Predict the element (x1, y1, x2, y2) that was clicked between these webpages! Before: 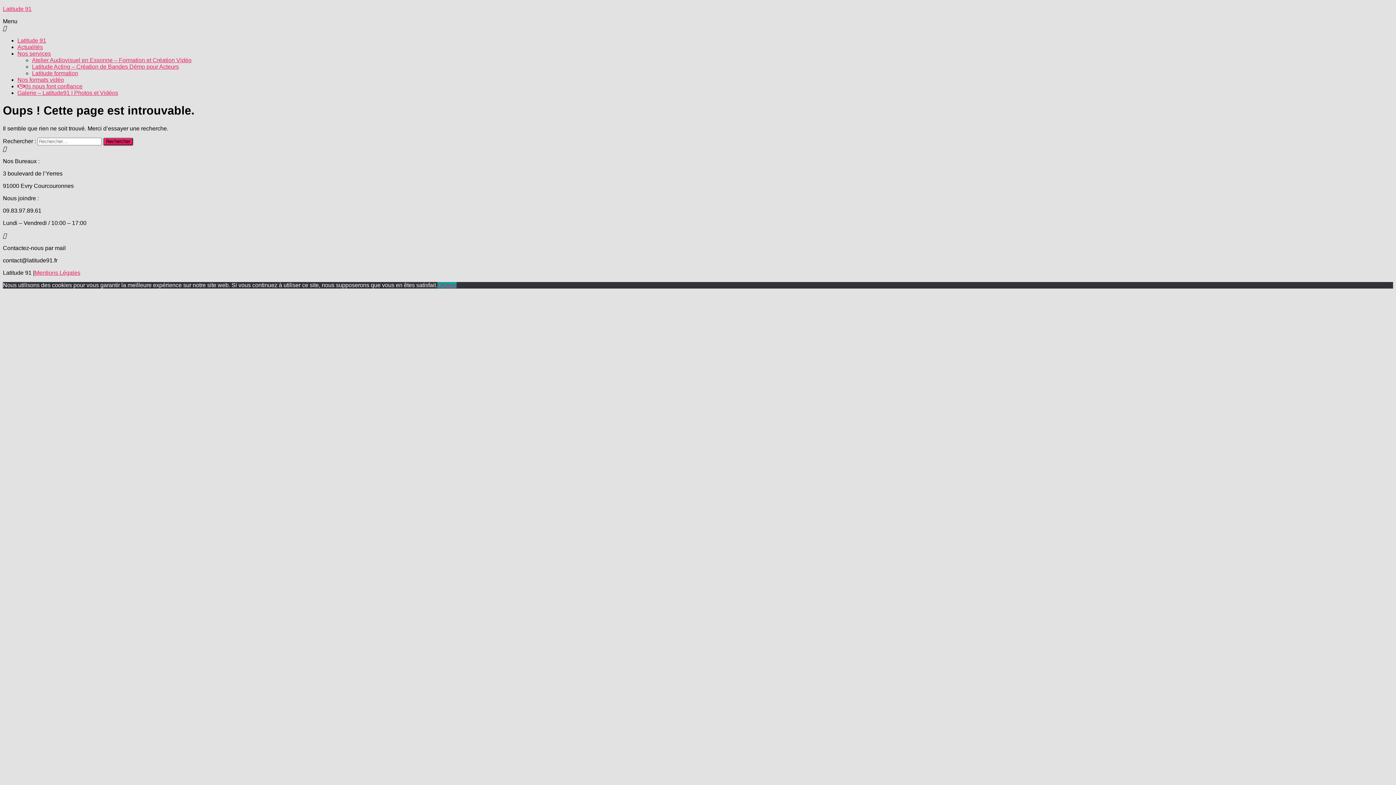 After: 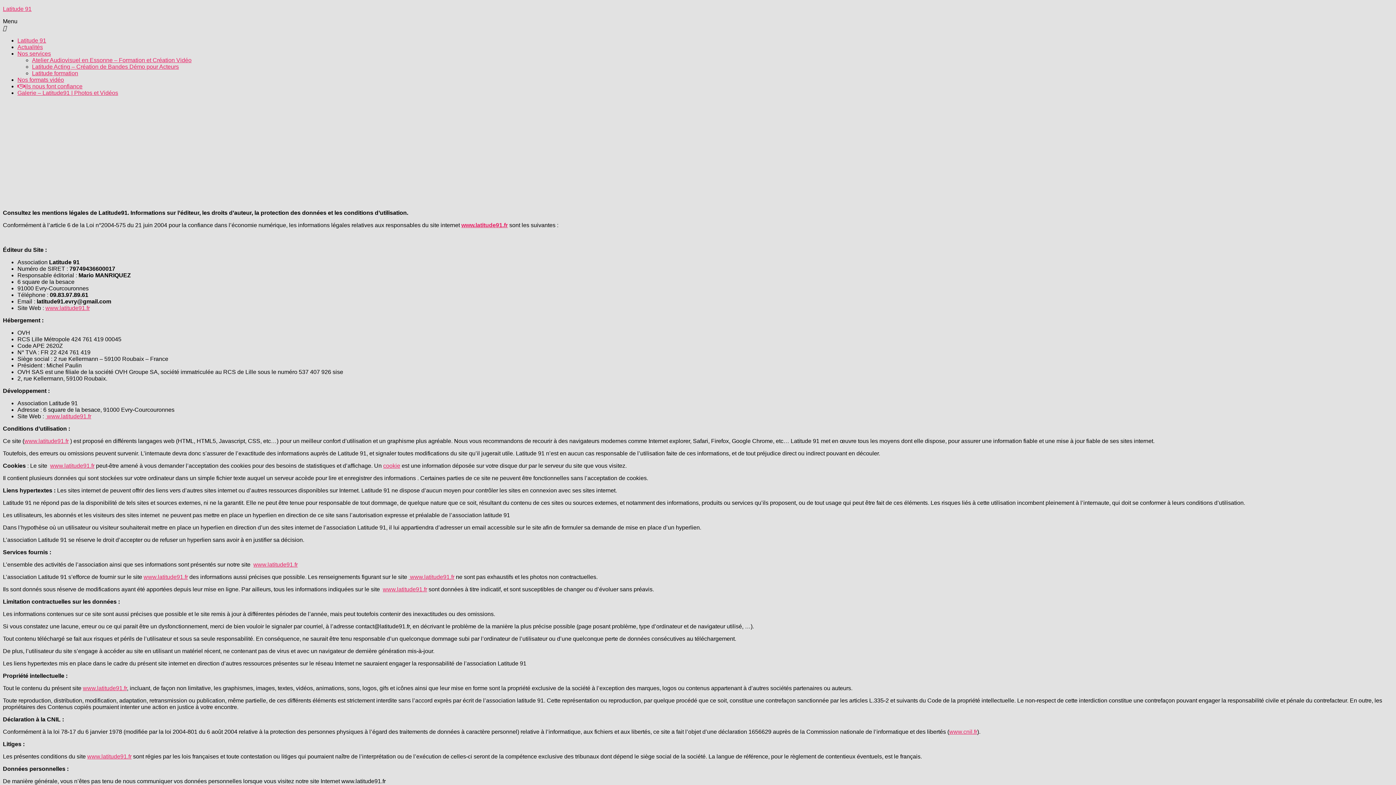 Action: label: Mentions Légales bbox: (34, 269, 80, 275)